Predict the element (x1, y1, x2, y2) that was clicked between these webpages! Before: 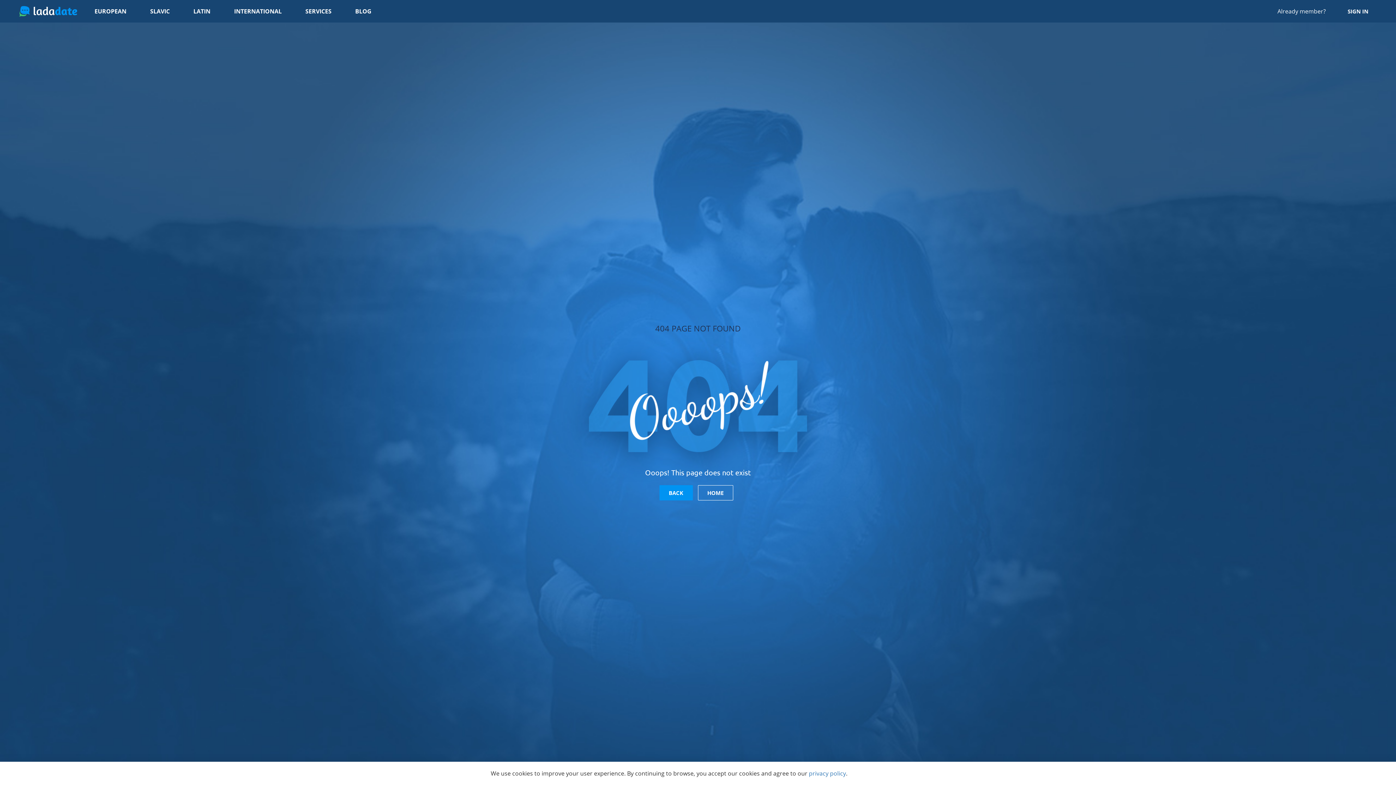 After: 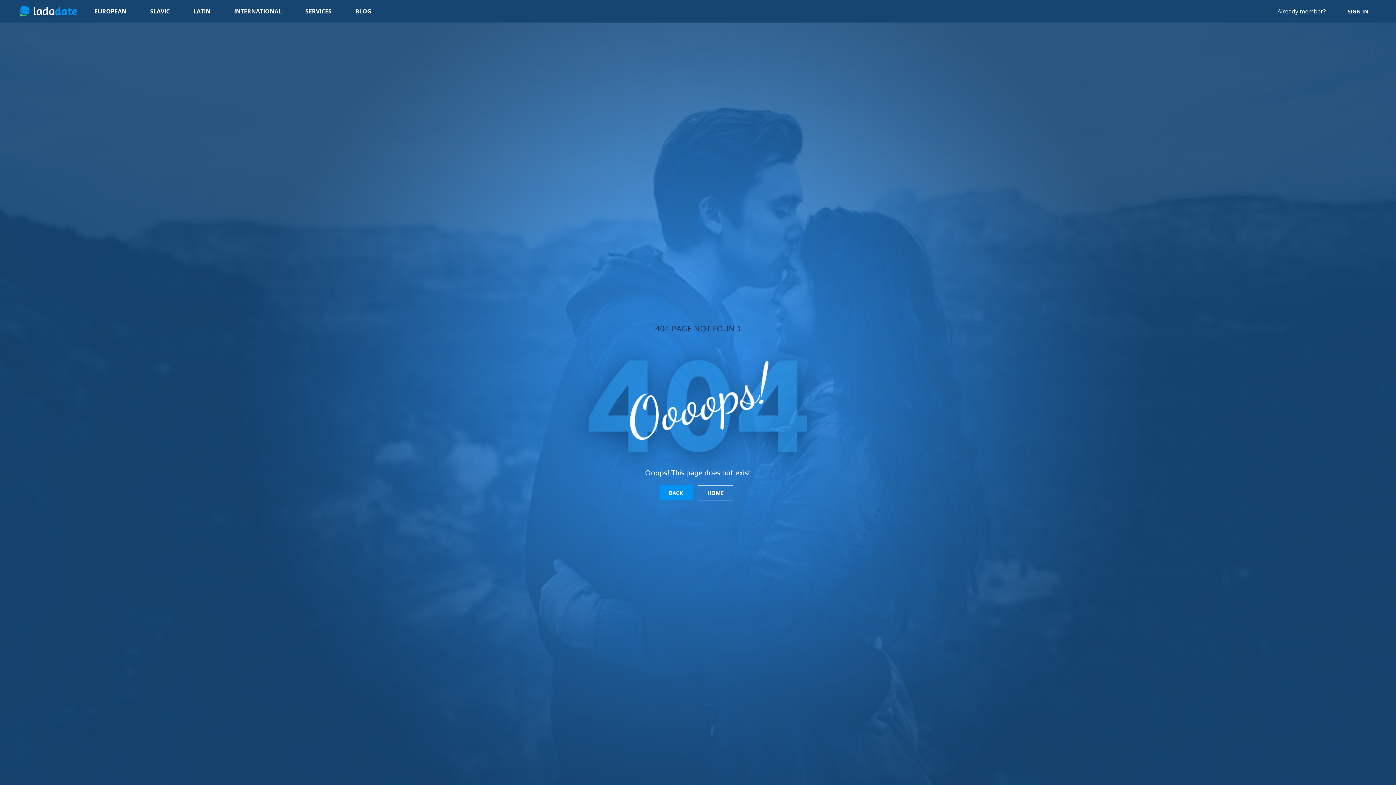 Action: label: ACCEPT bbox: (866, 766, 905, 781)